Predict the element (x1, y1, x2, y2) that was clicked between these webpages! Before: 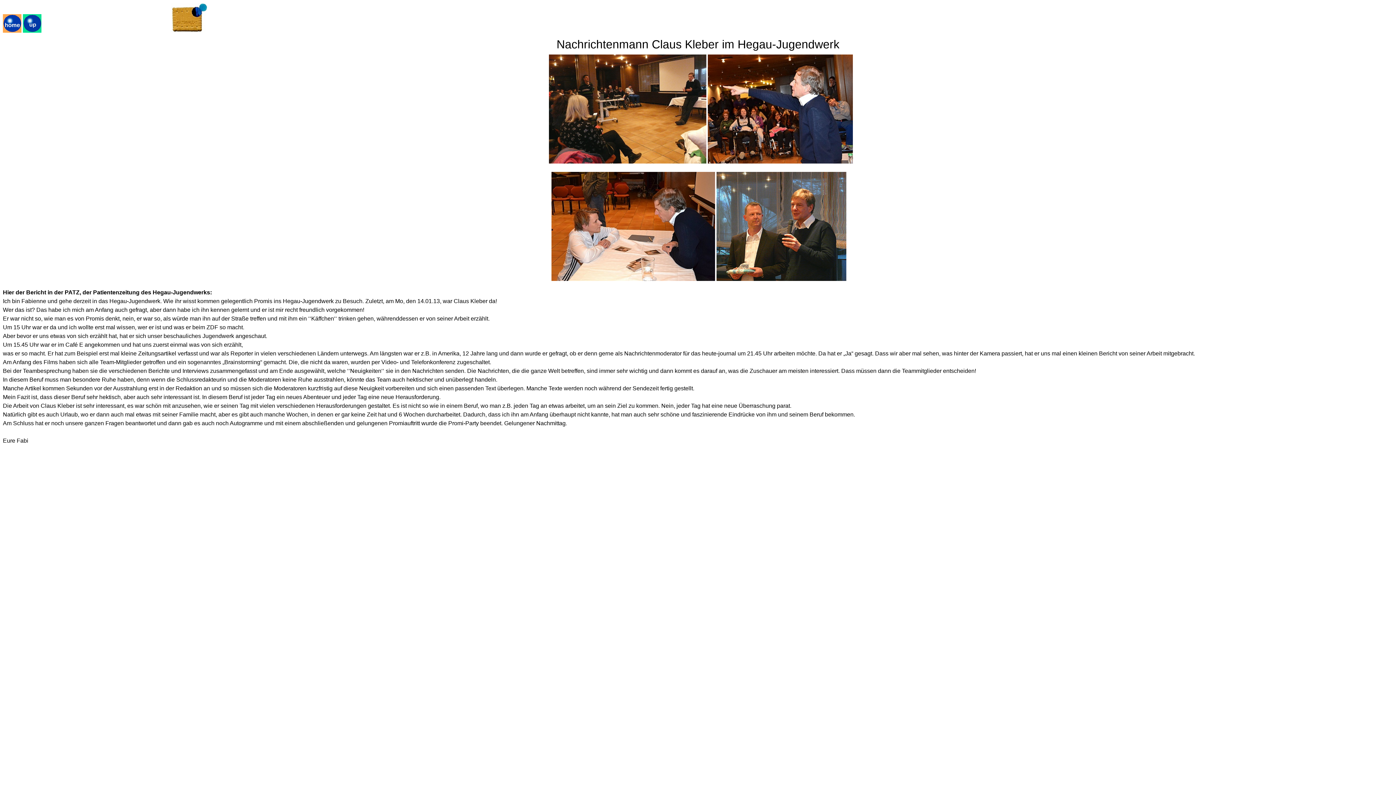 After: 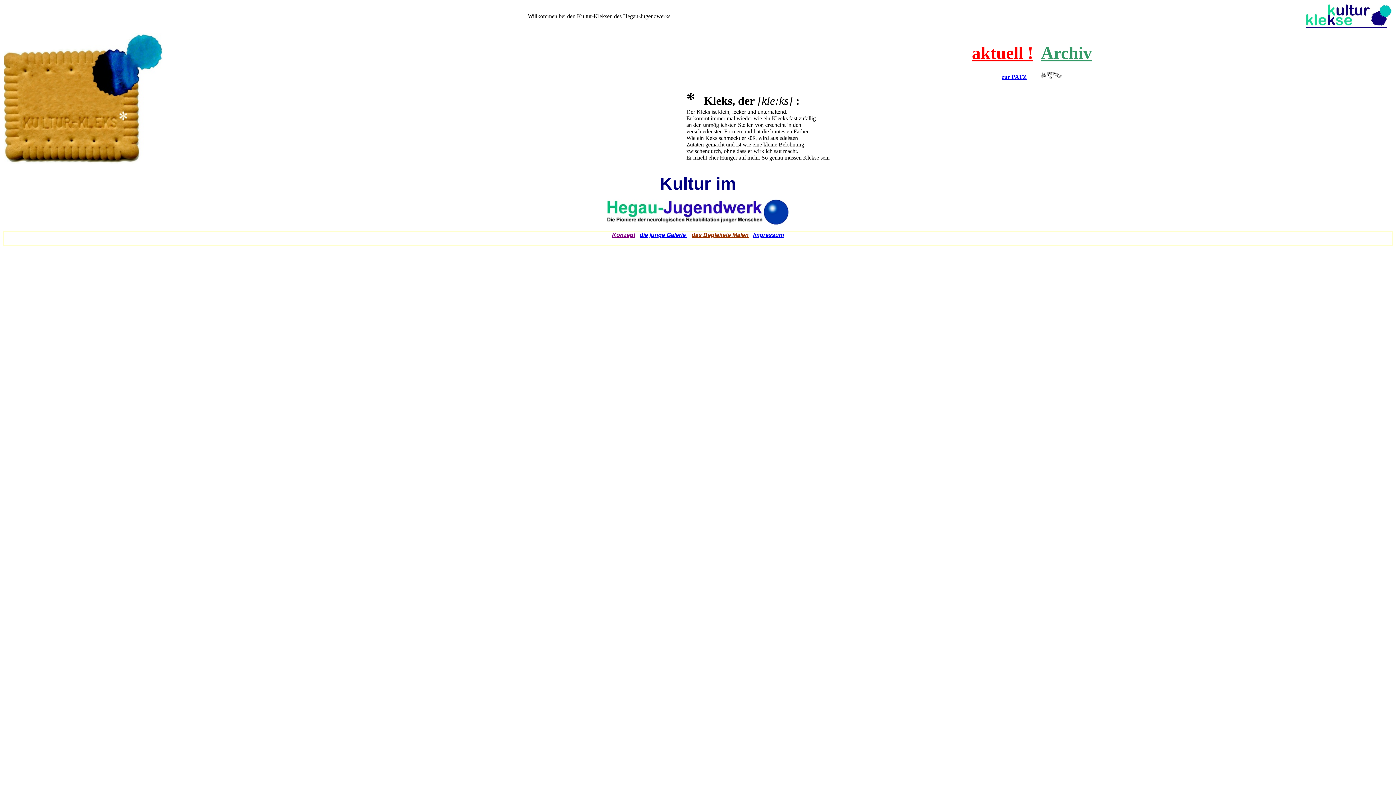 Action: bbox: (2, 27, 21, 33)